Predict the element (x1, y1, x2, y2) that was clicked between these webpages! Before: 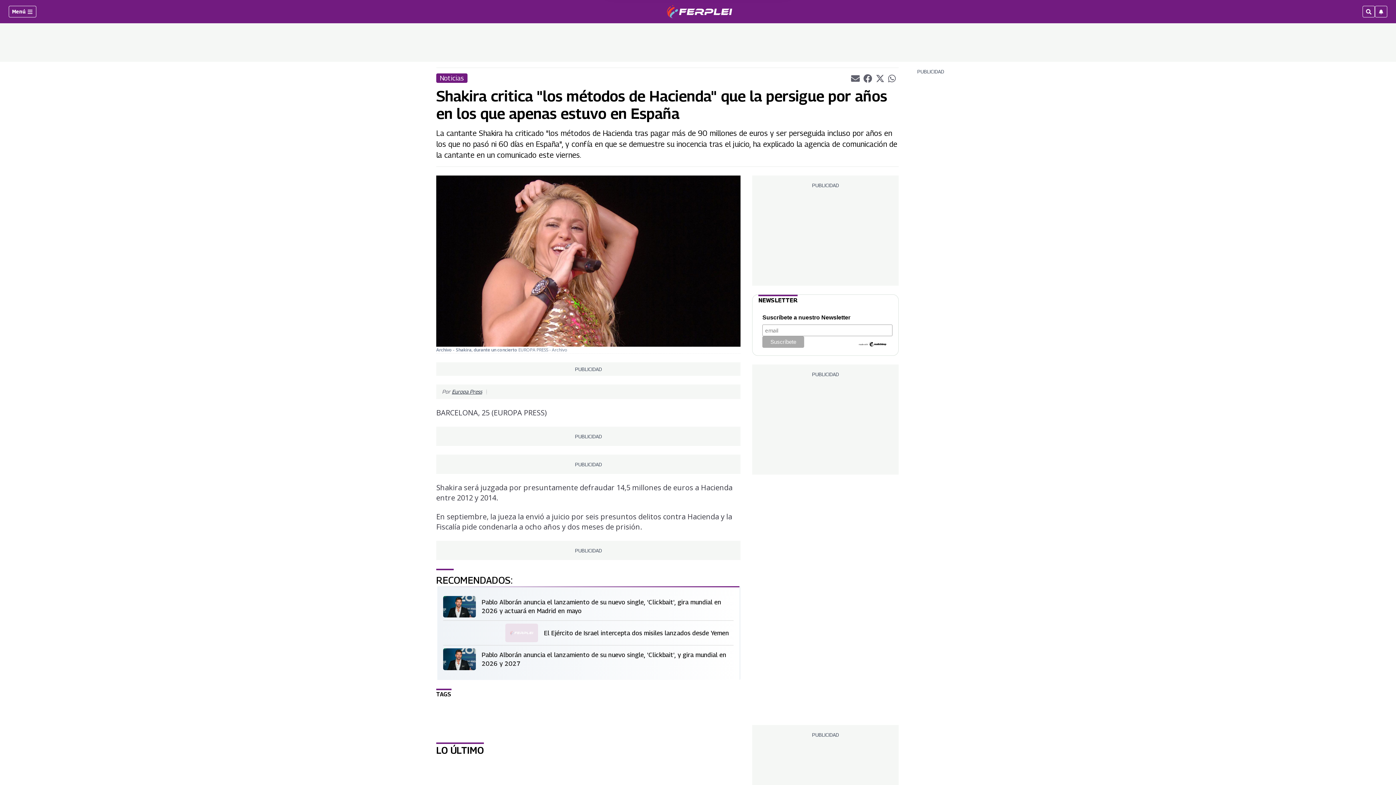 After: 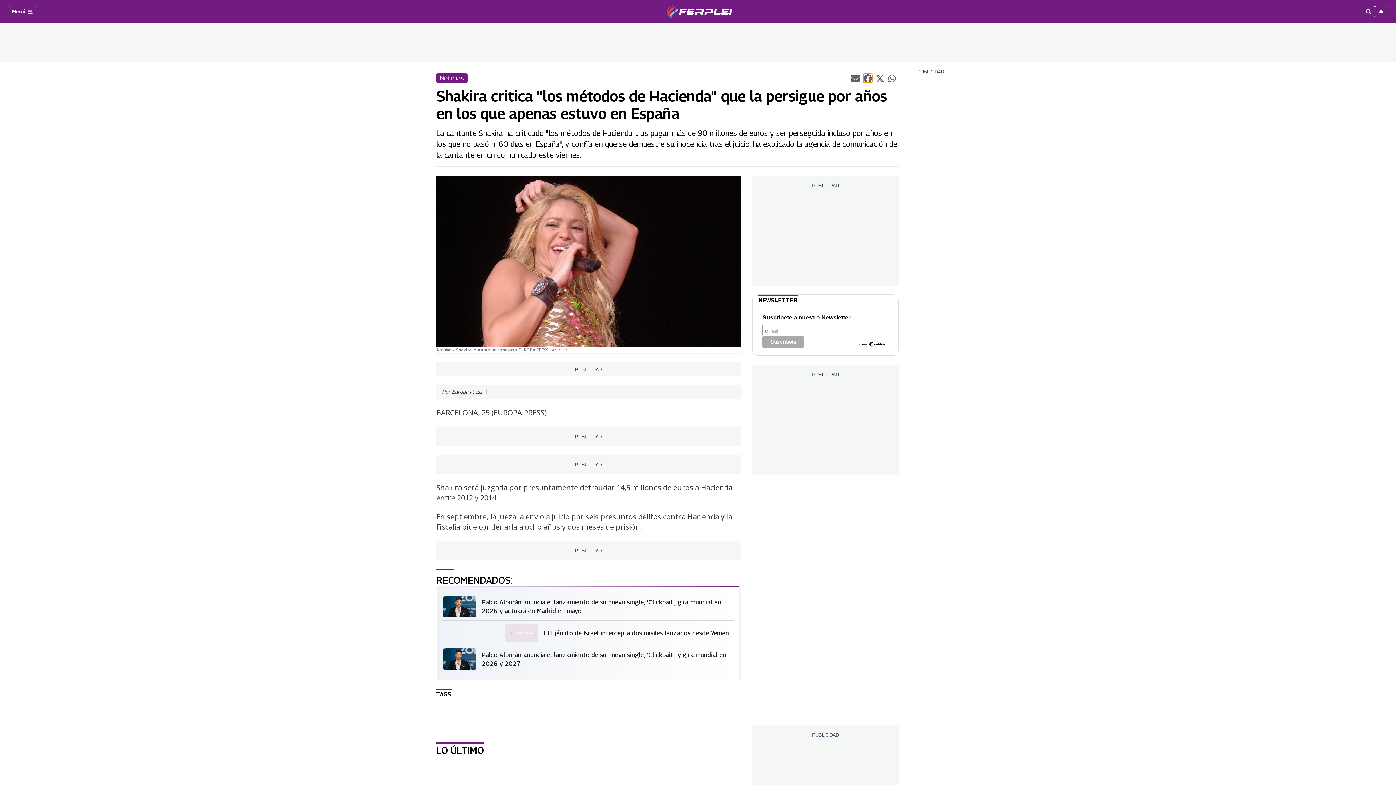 Action: label: Compartir el artículo actual mediante Facebook bbox: (863, 73, 872, 82)